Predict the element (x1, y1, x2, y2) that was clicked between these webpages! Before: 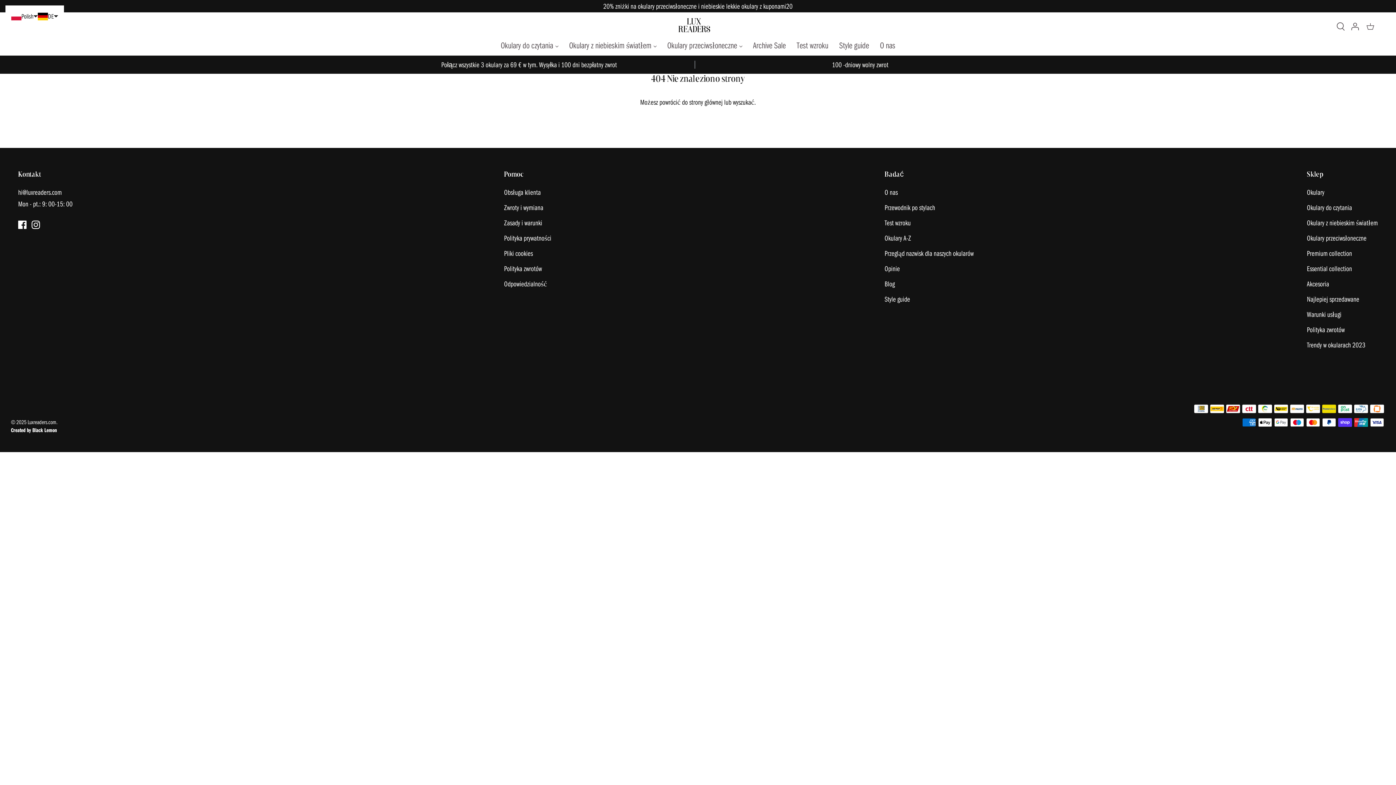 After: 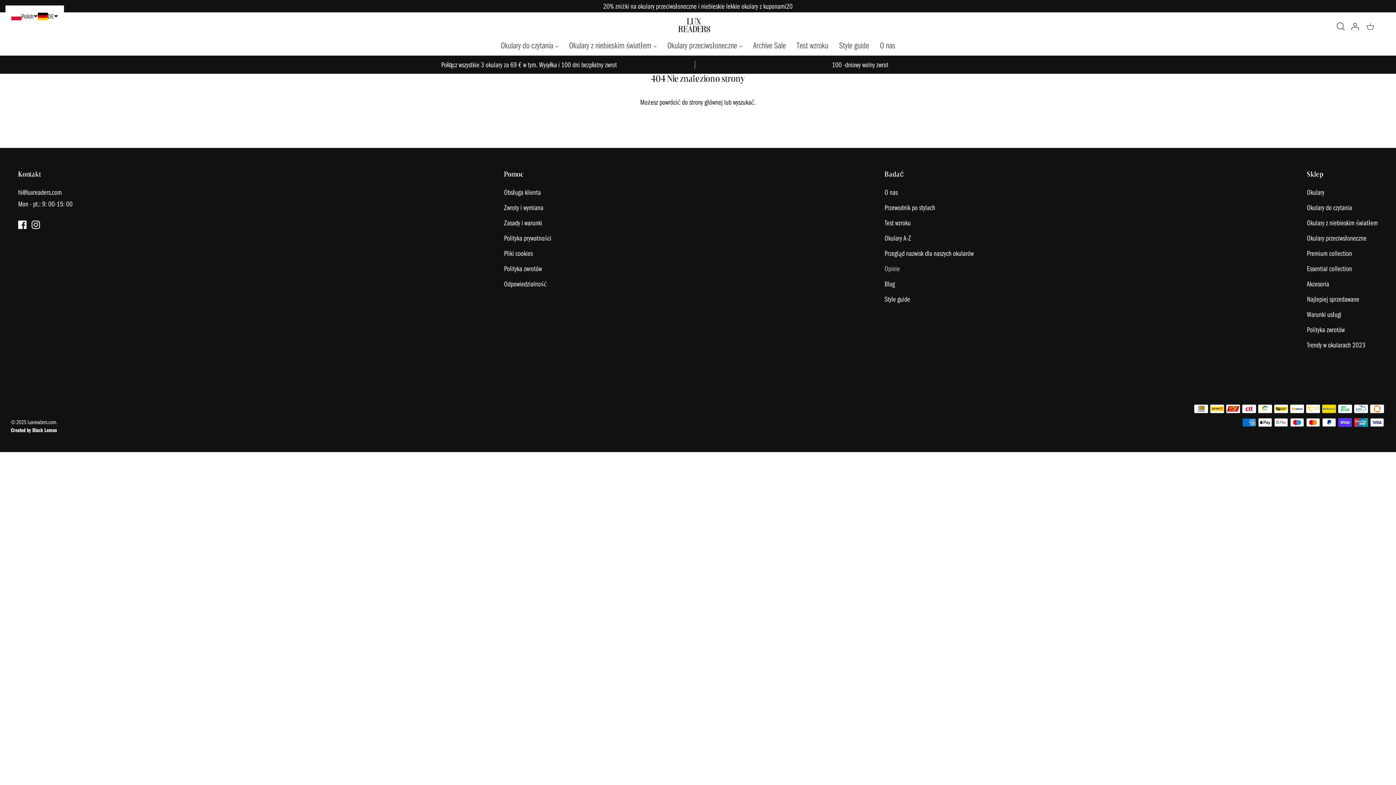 Action: label: Opinie bbox: (884, 264, 900, 273)